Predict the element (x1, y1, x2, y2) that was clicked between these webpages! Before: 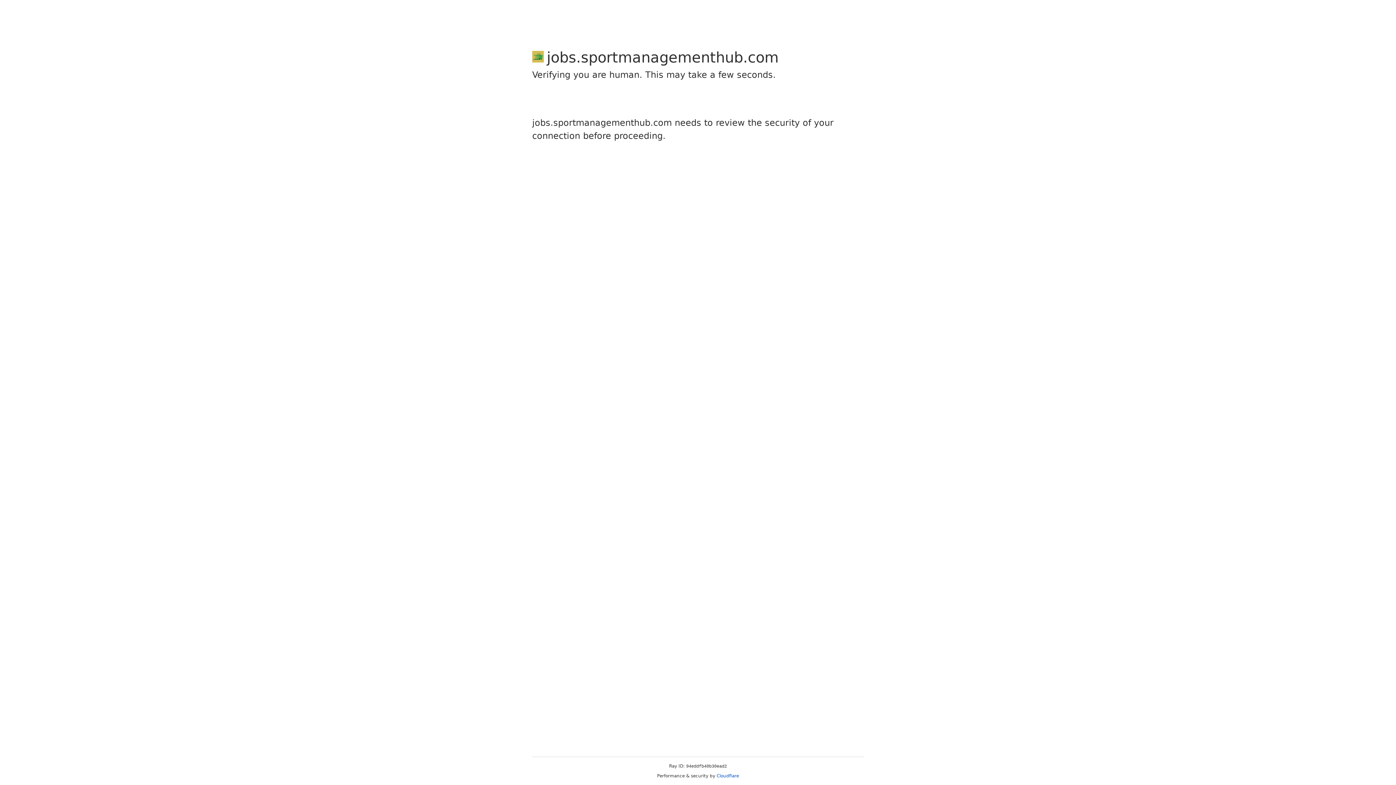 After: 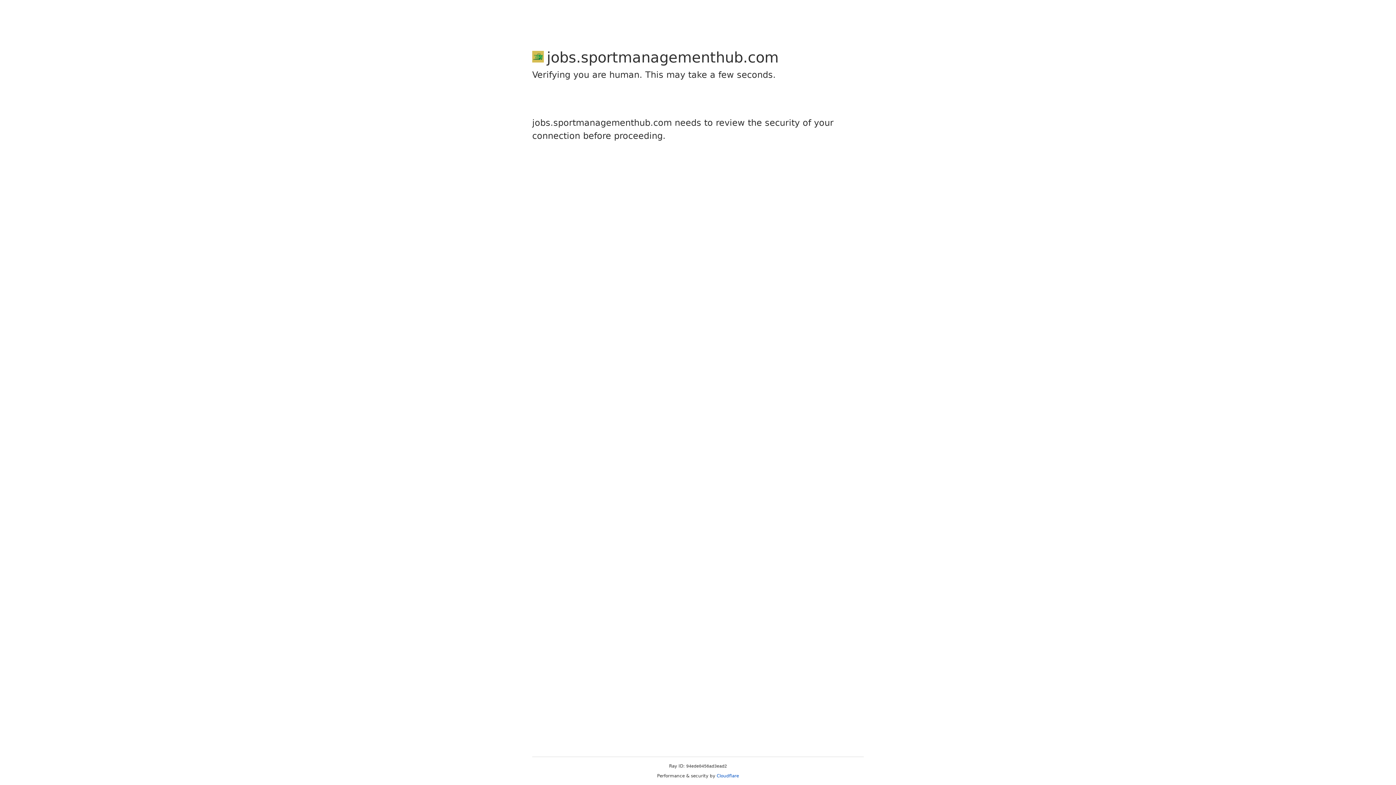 Action: bbox: (716, 773, 739, 778) label: Cloudflare